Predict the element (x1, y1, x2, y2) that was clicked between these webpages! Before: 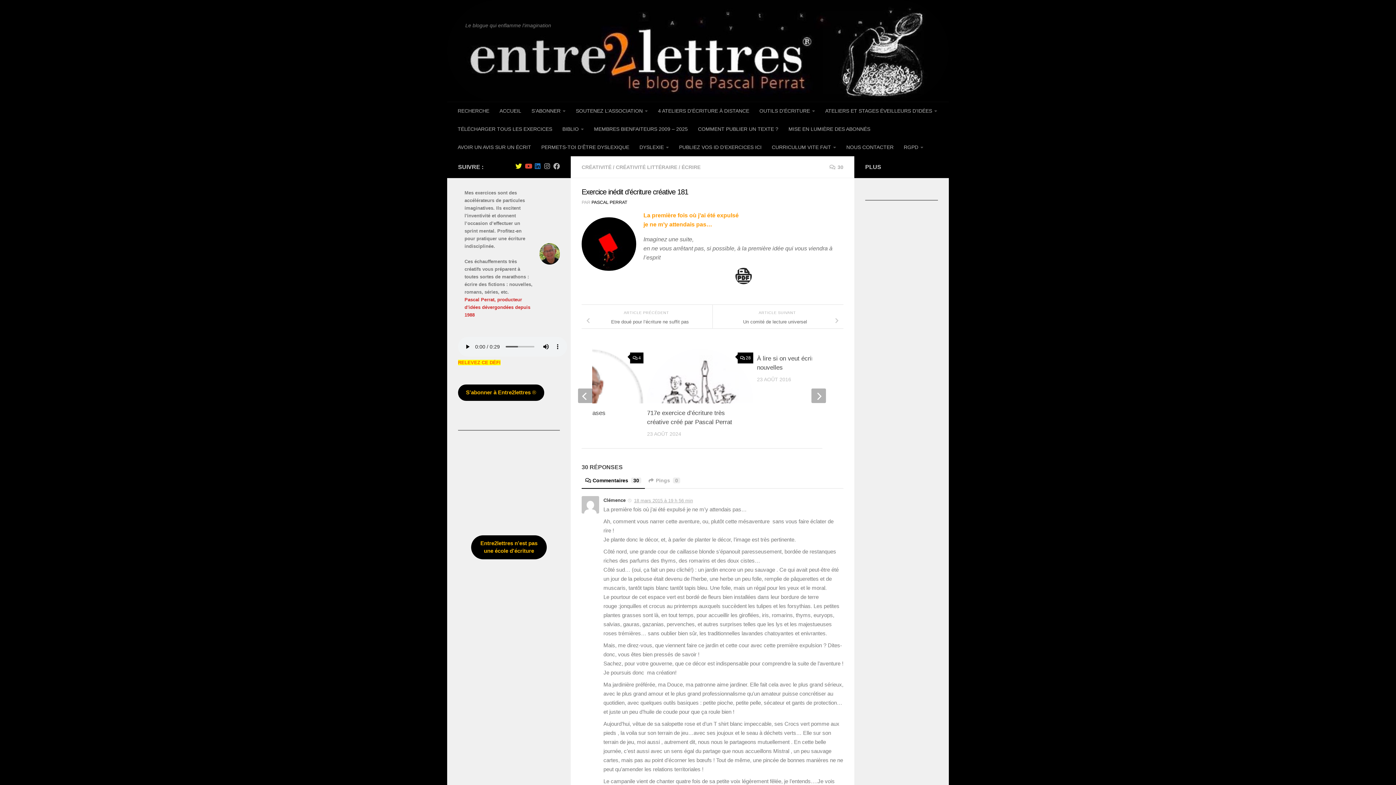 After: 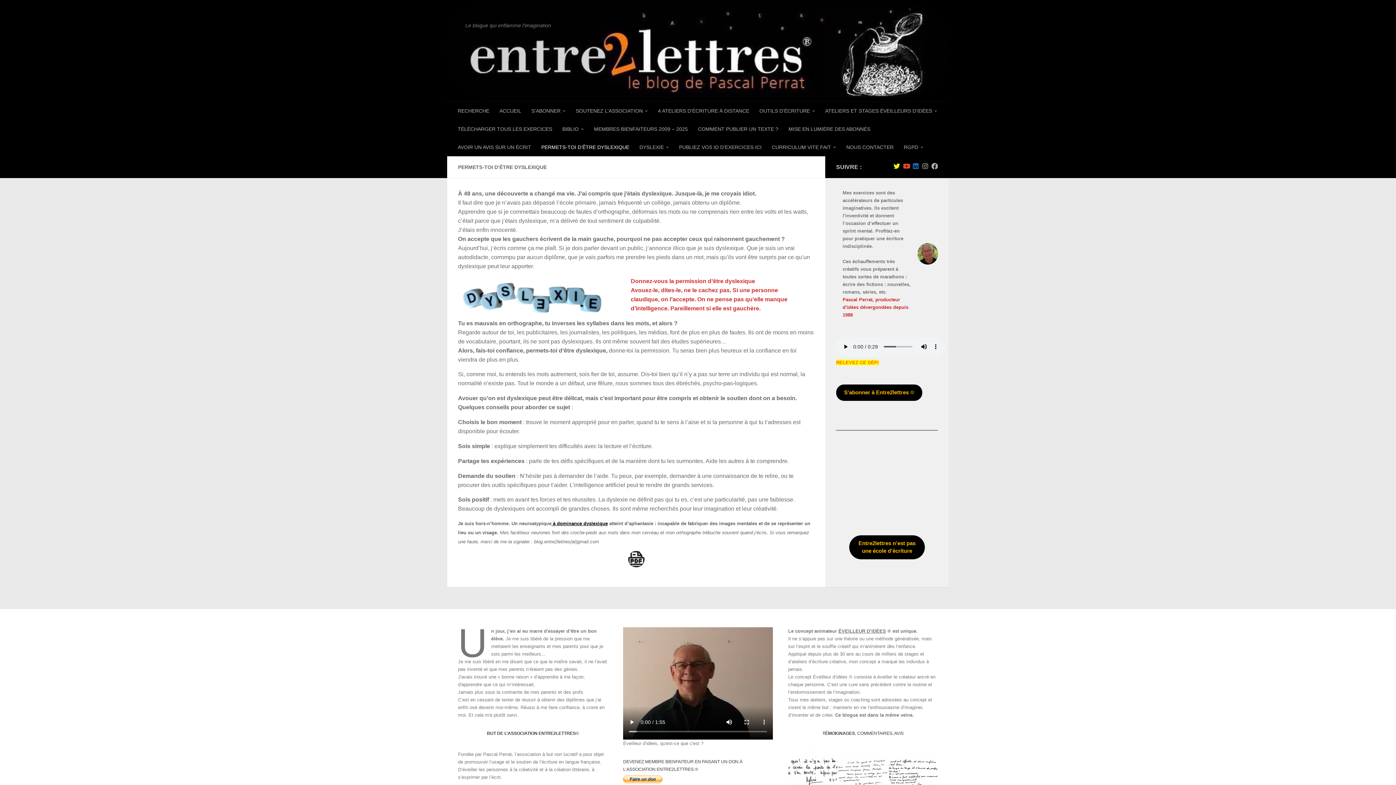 Action: label: PERMETS-TOI D’ÊTRE DYSLEXIQUE bbox: (536, 138, 634, 156)